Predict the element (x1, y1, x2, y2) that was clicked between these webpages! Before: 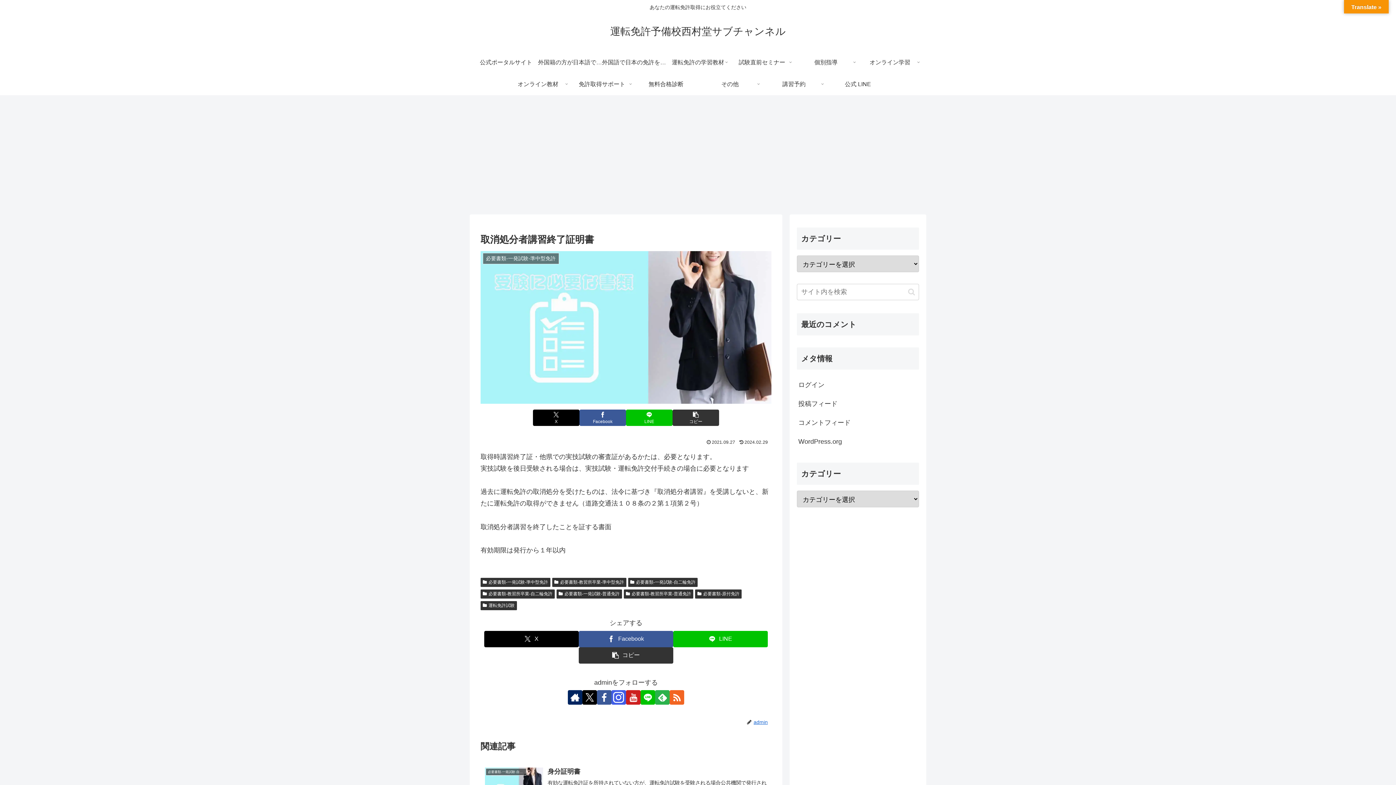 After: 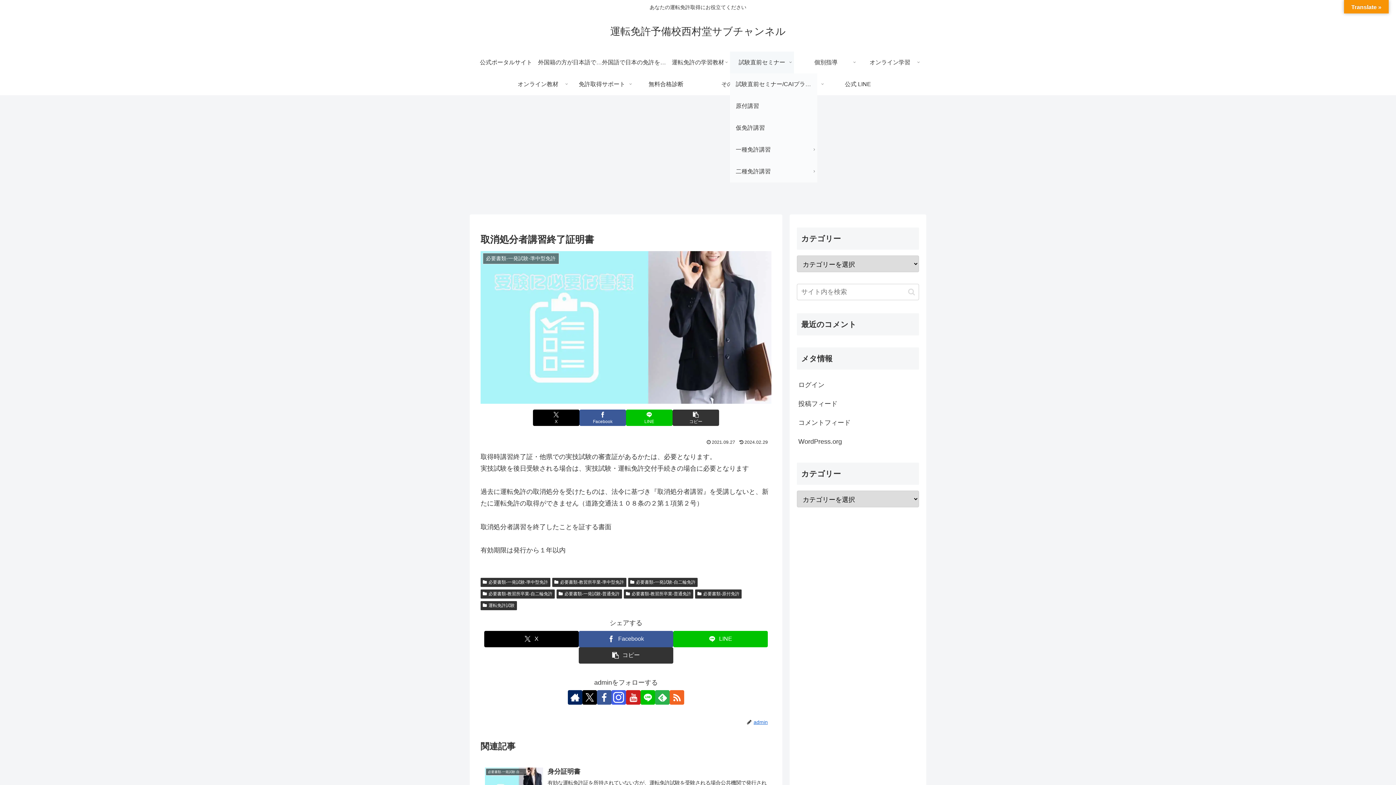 Action: bbox: (730, 51, 794, 73) label: 試験直前セミナー